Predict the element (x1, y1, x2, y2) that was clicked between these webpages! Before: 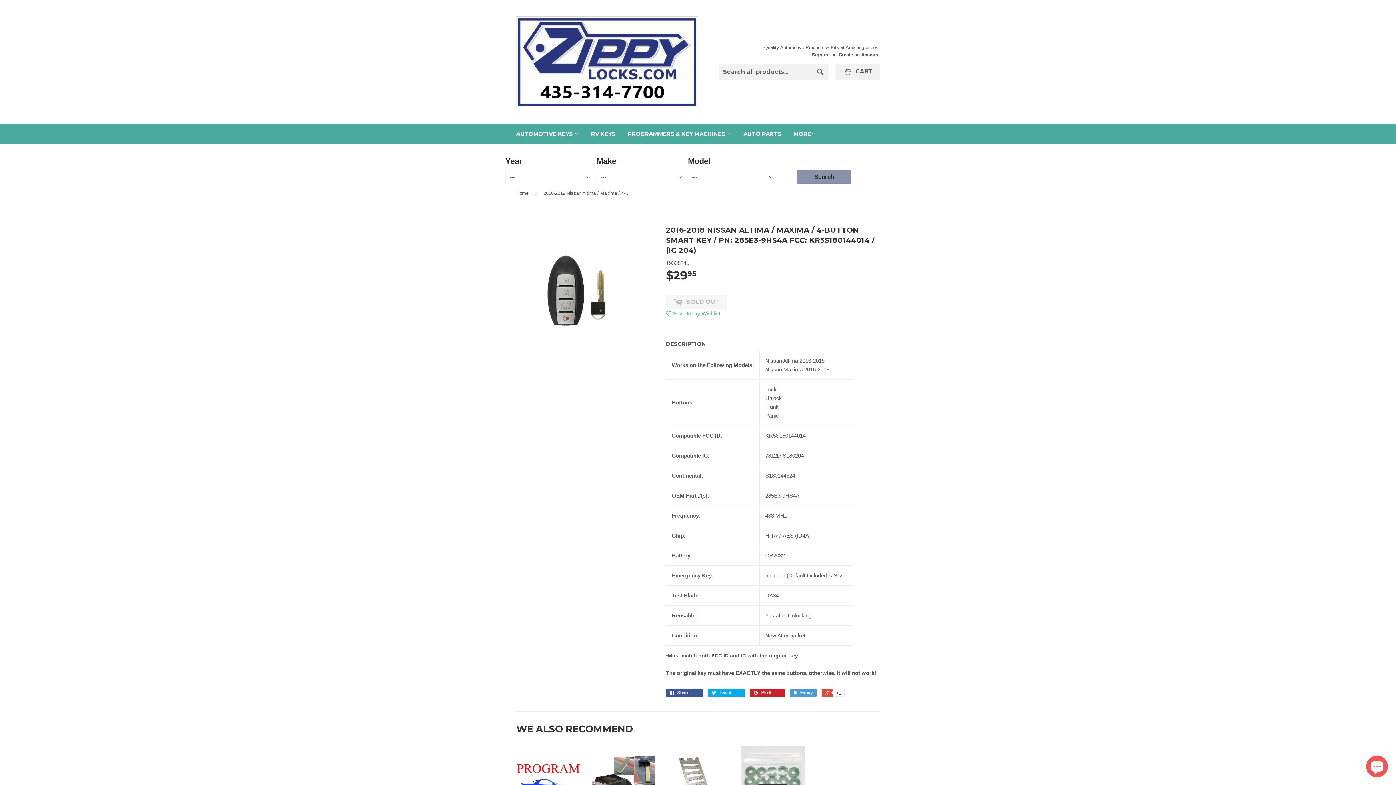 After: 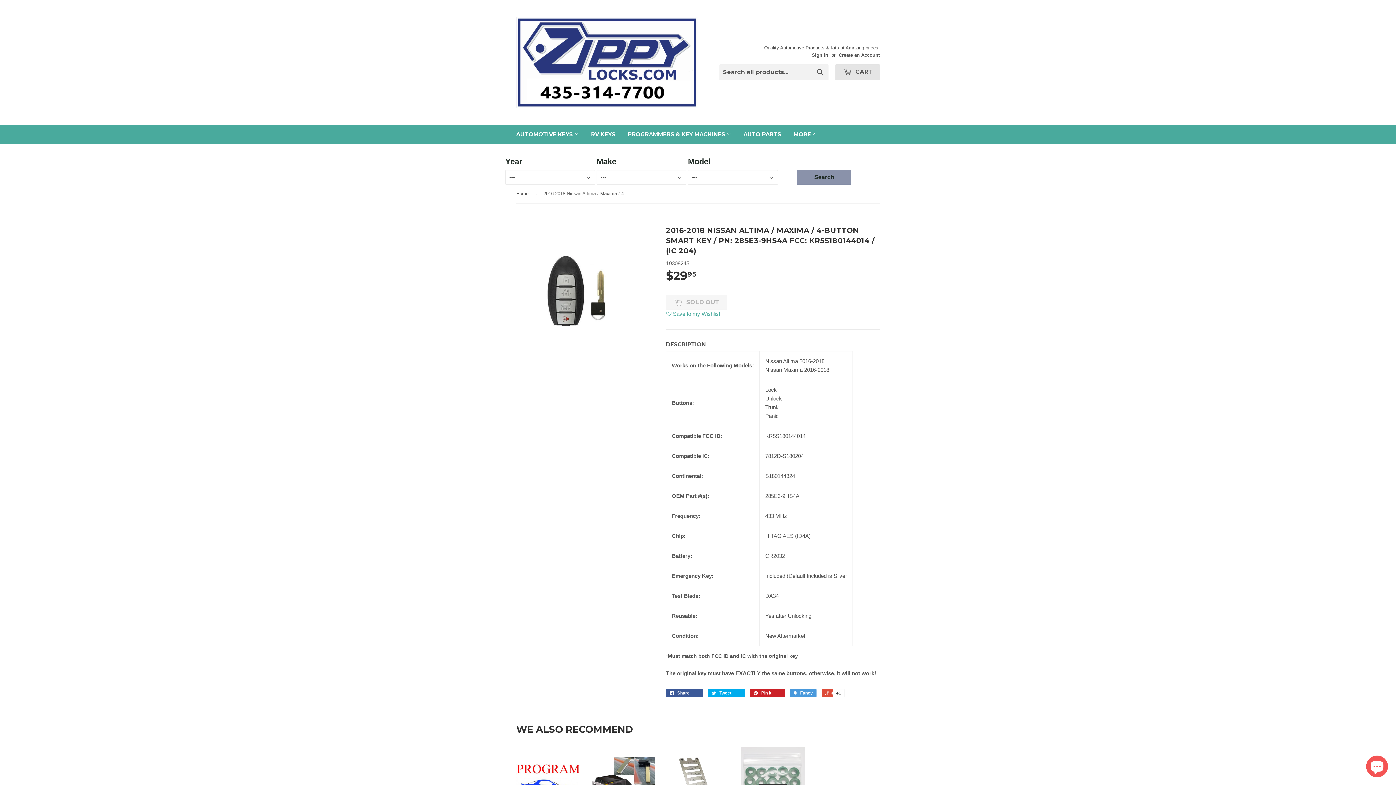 Action: label:  CART bbox: (835, 64, 880, 80)